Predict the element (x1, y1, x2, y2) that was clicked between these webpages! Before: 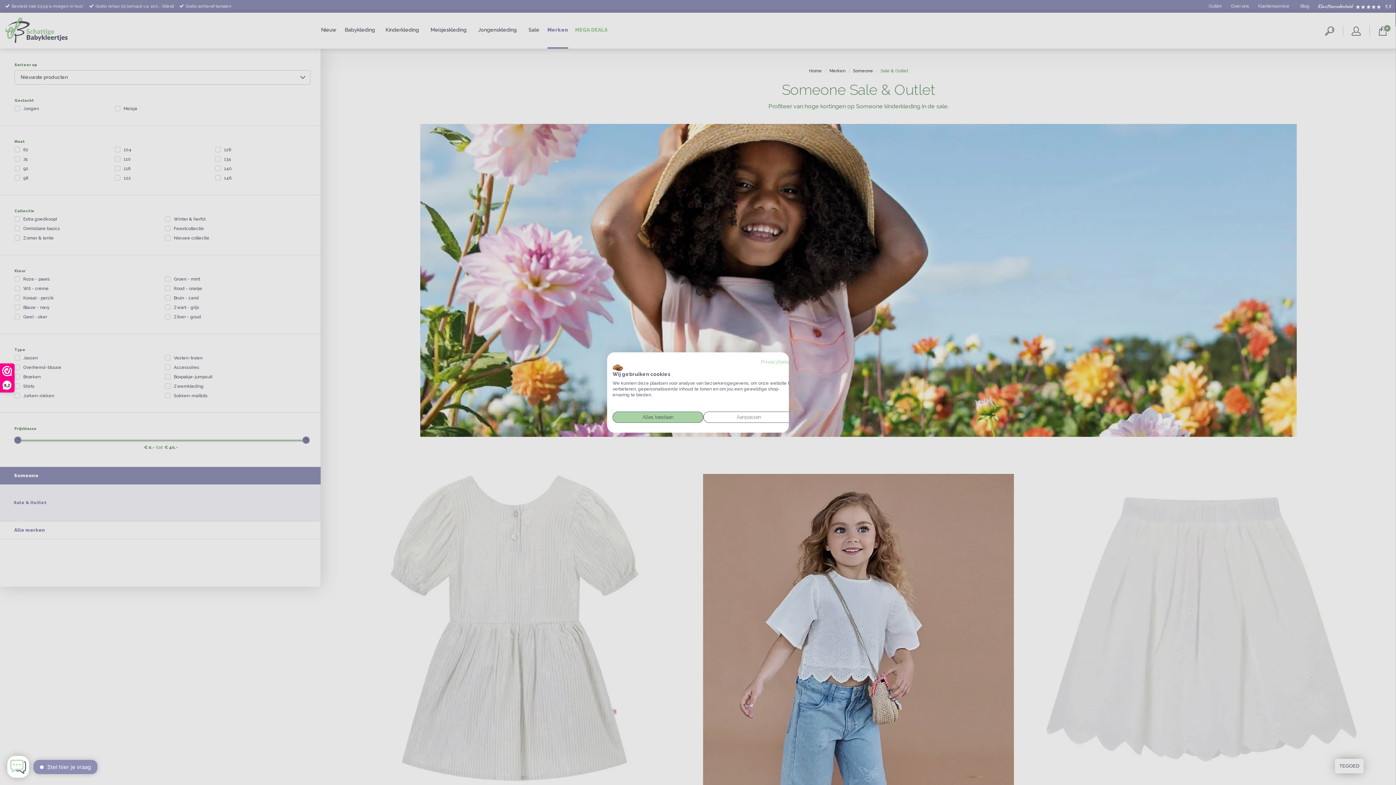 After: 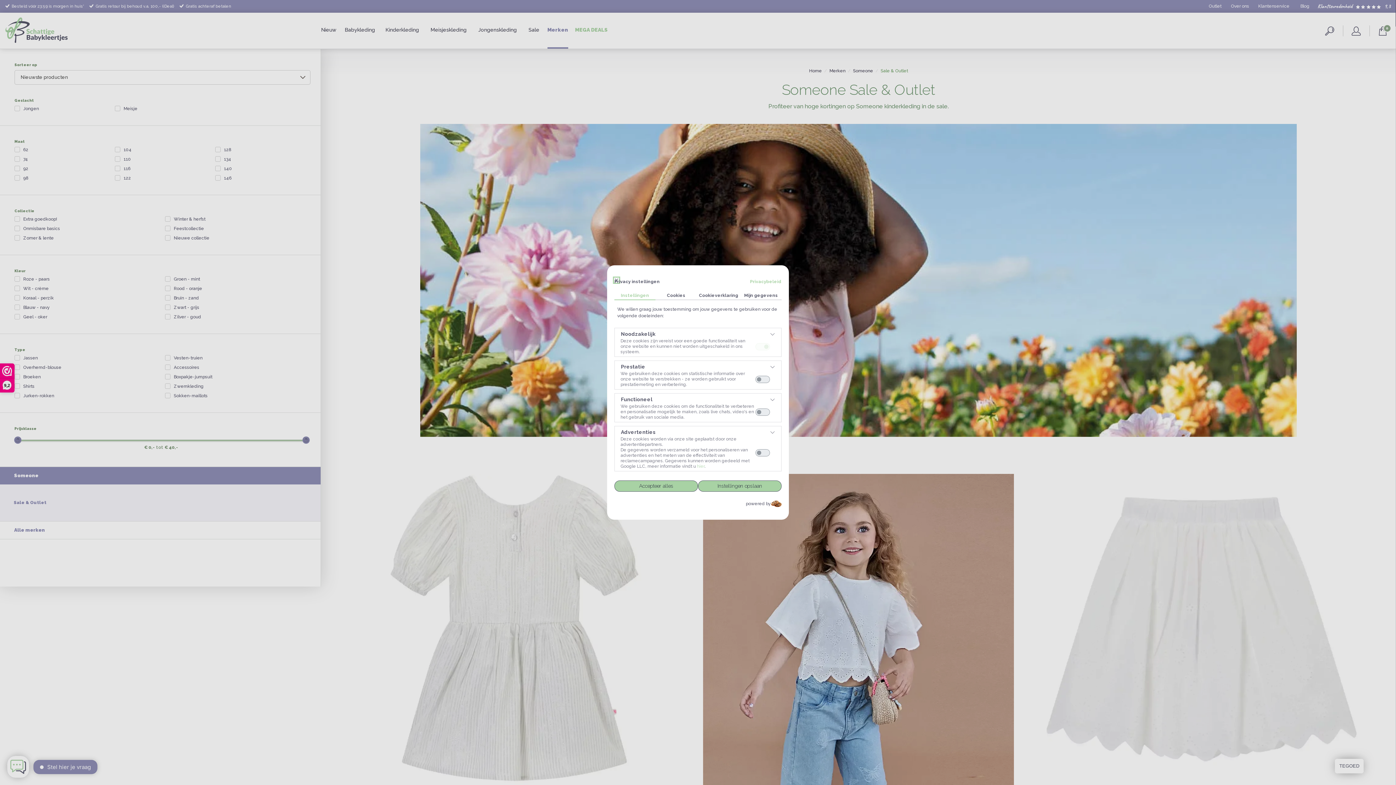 Action: label: Pas cookie voorkeuren aan bbox: (703, 411, 794, 423)